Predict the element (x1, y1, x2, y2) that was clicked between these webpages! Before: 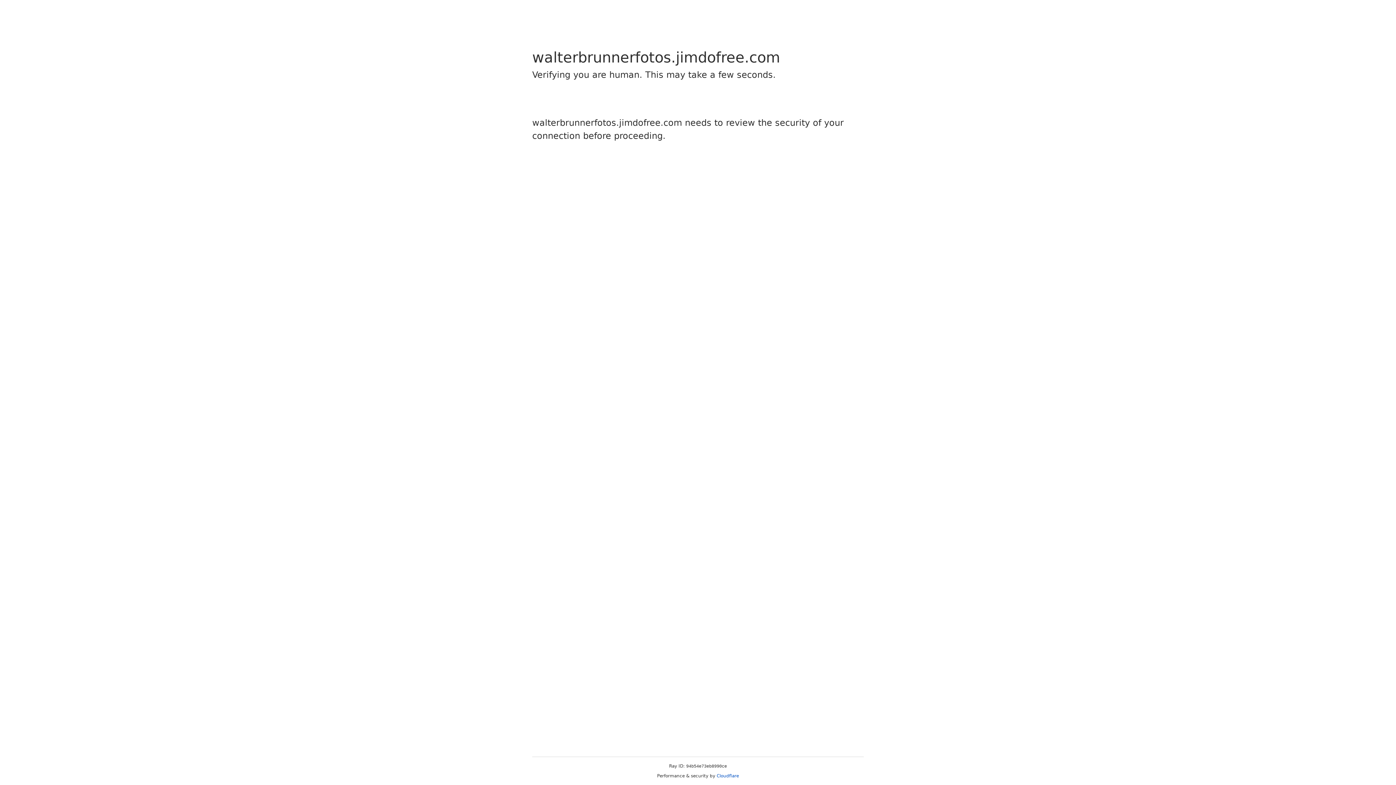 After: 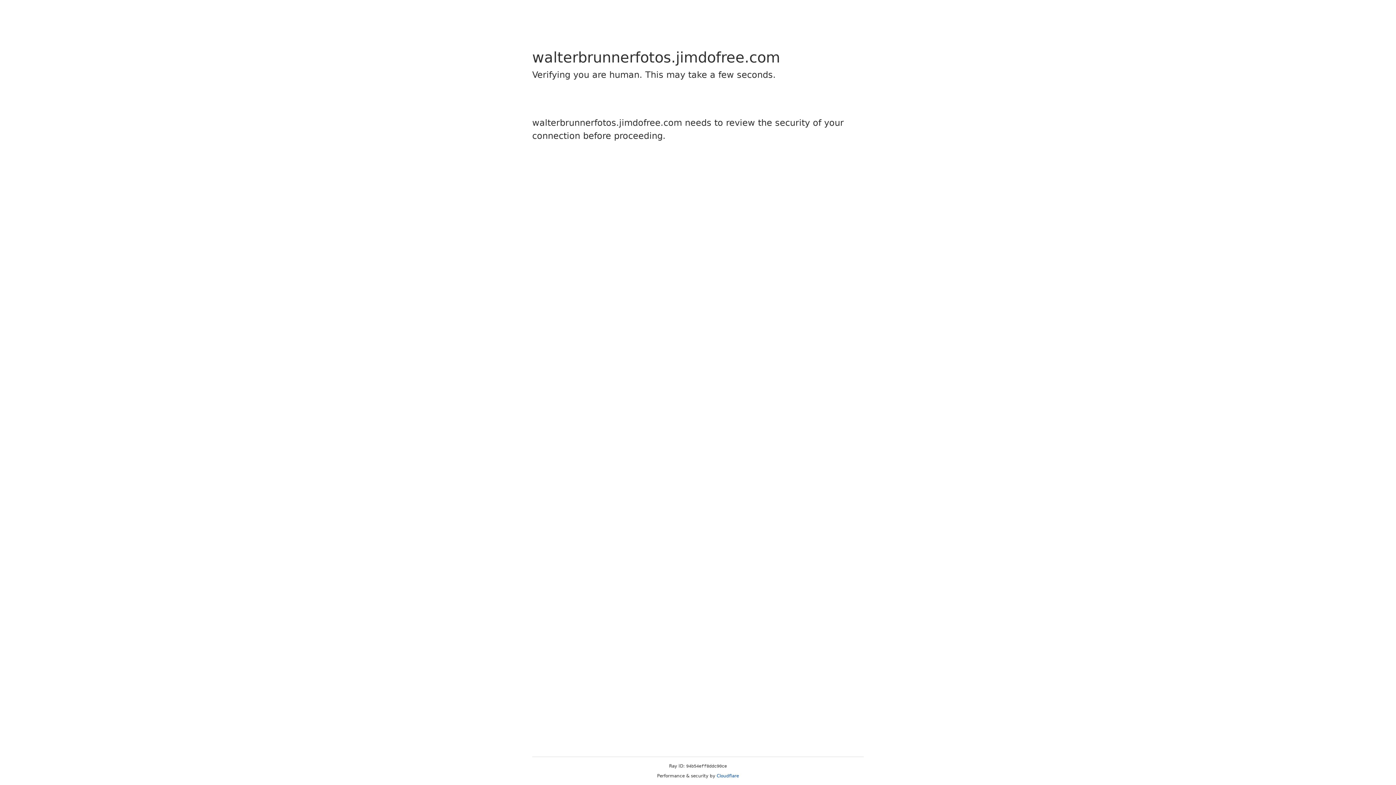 Action: bbox: (716, 773, 739, 778) label: Cloudflare